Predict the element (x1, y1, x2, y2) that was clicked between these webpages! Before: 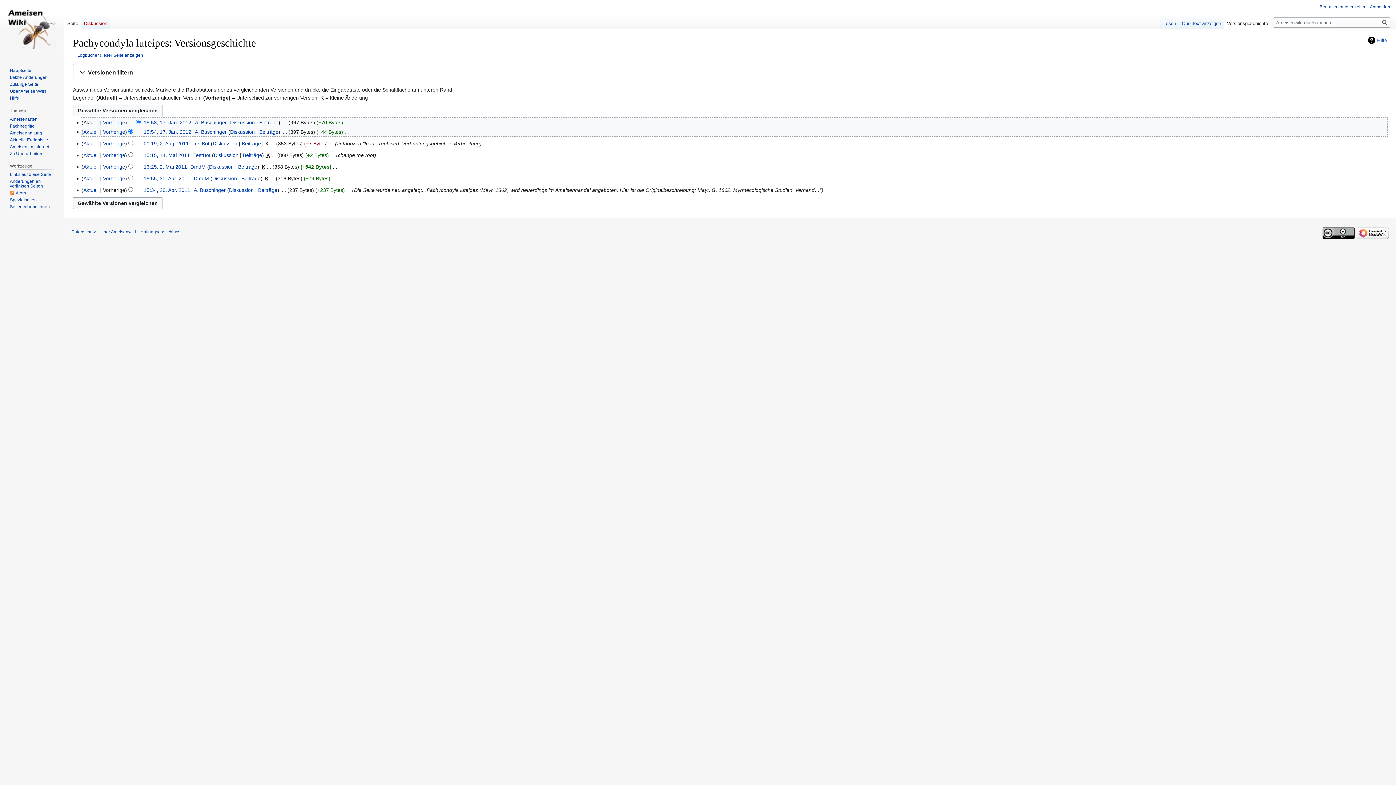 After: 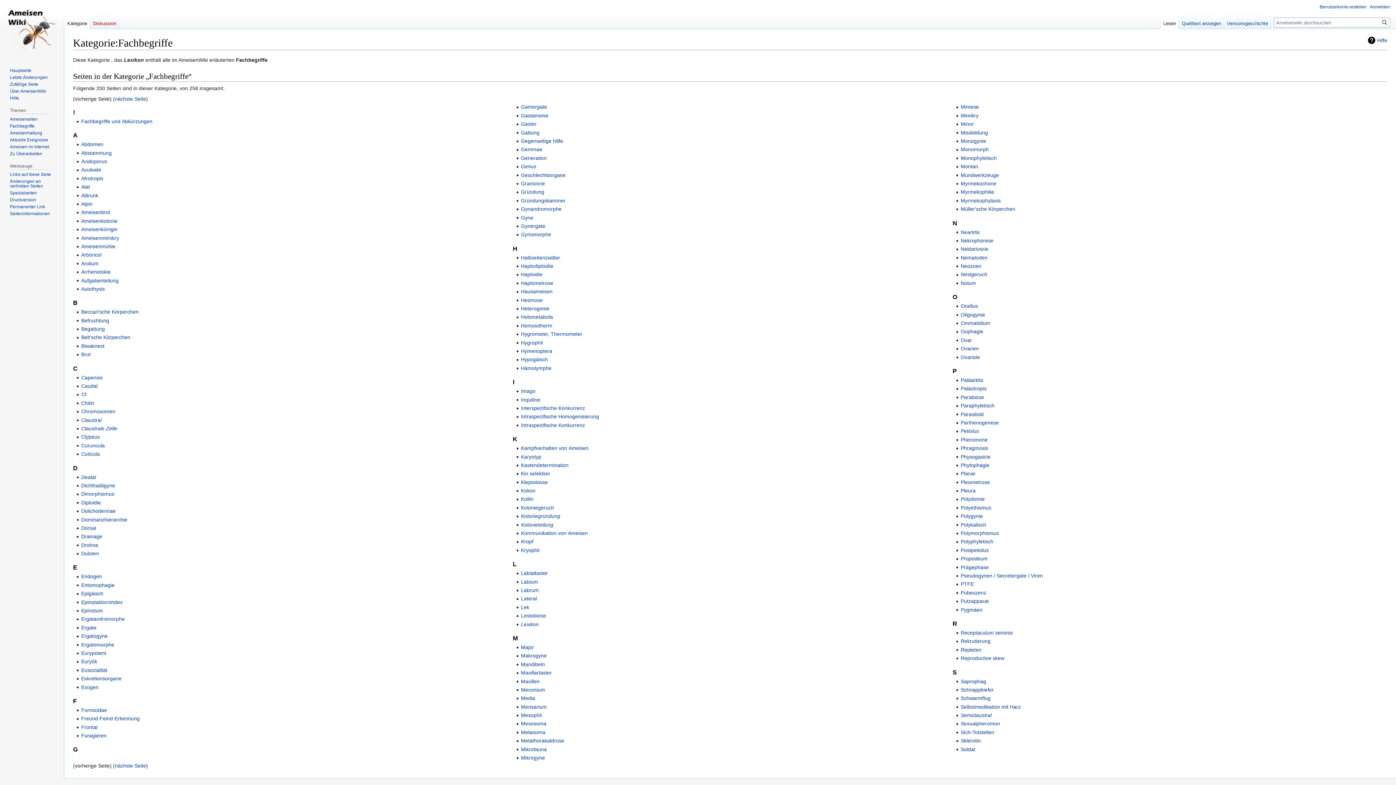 Action: label: Fachbegriffe bbox: (9, 123, 34, 128)